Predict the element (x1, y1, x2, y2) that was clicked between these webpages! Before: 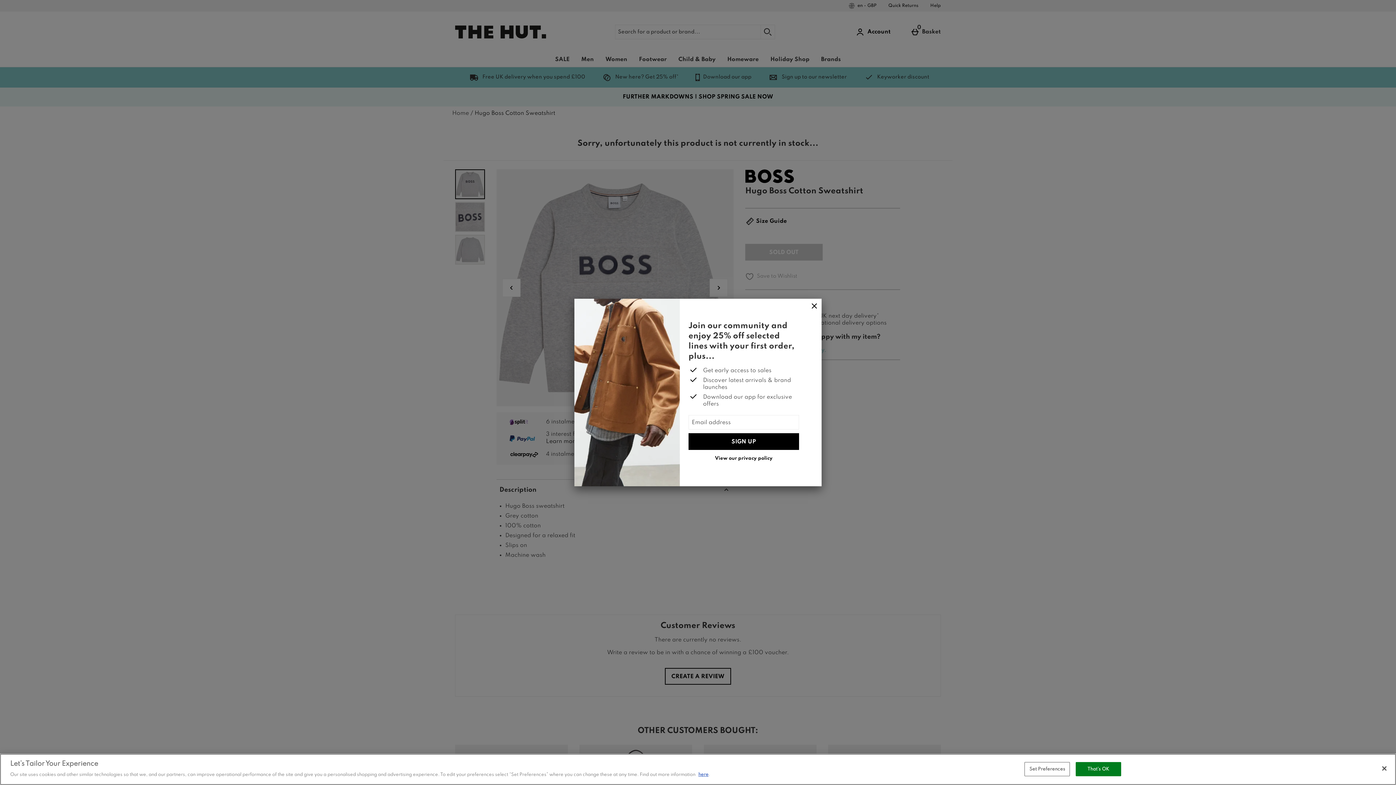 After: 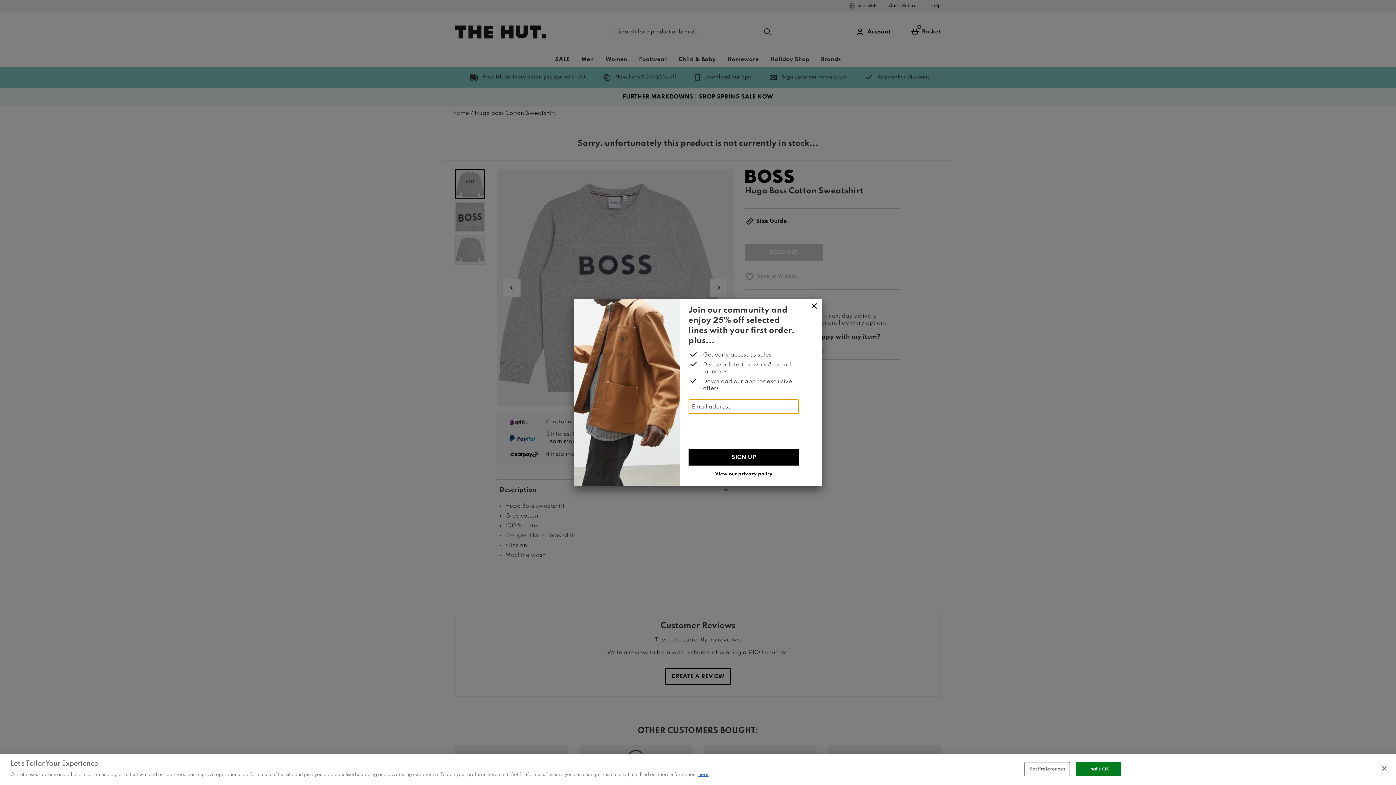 Action: bbox: (688, 433, 799, 450) label: SIGN UP